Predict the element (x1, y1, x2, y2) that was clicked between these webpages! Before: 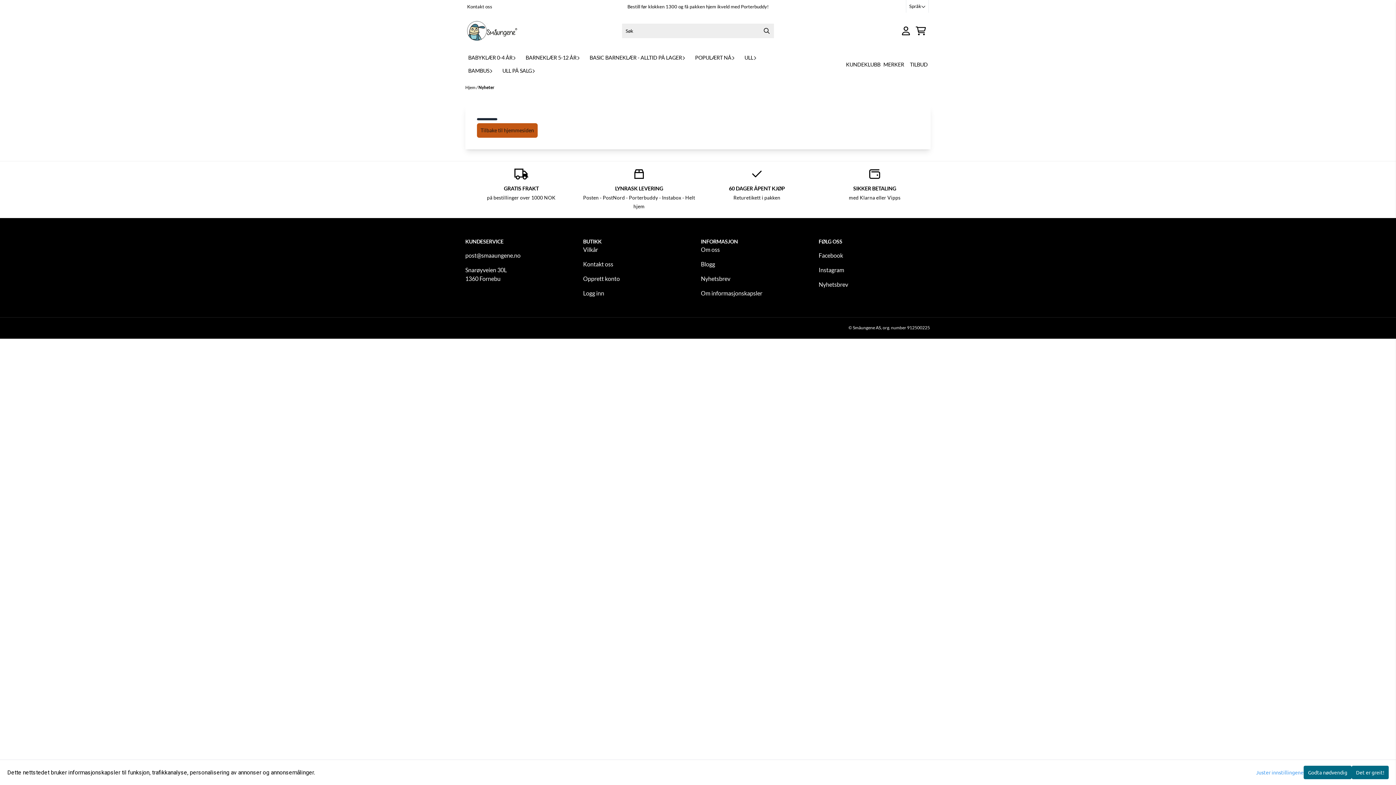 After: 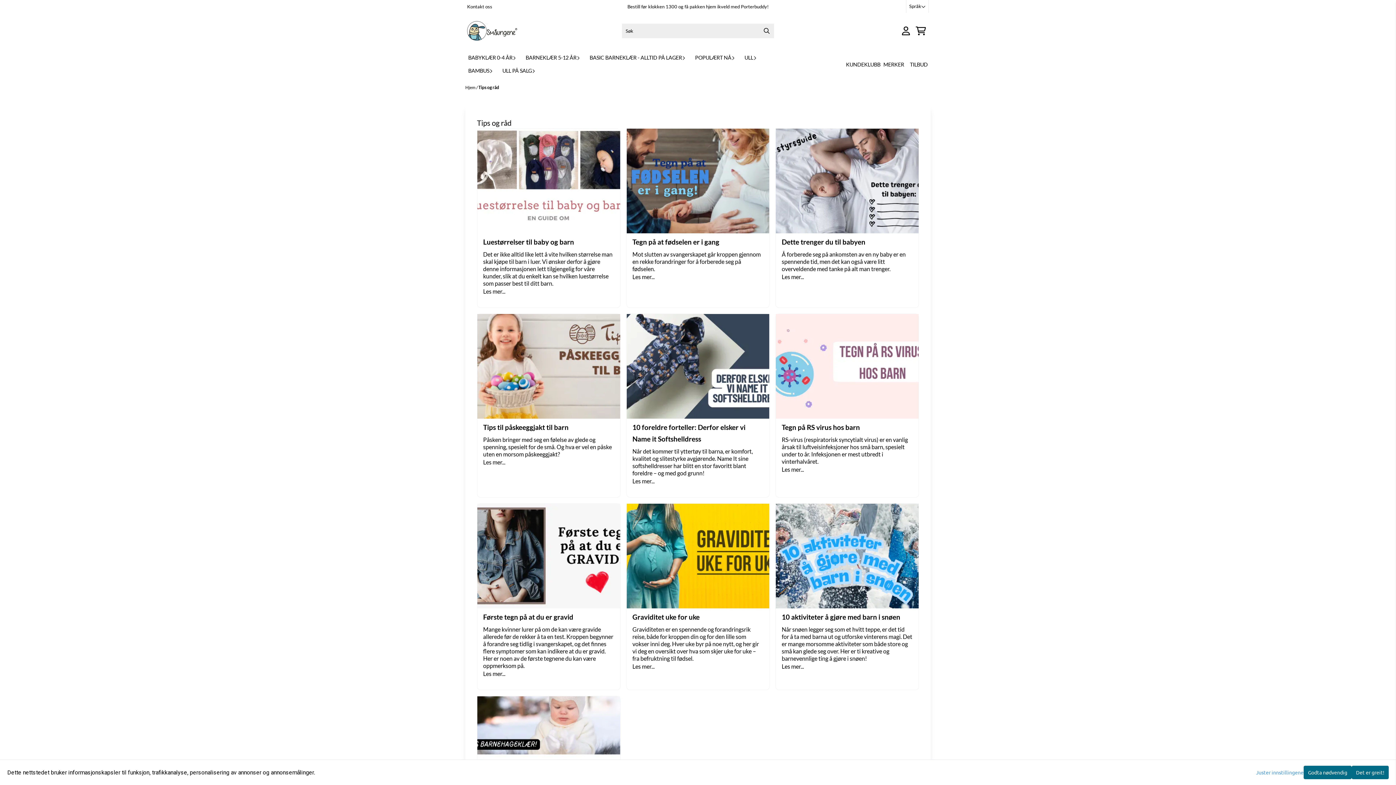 Action: bbox: (701, 260, 715, 267) label: Blogg